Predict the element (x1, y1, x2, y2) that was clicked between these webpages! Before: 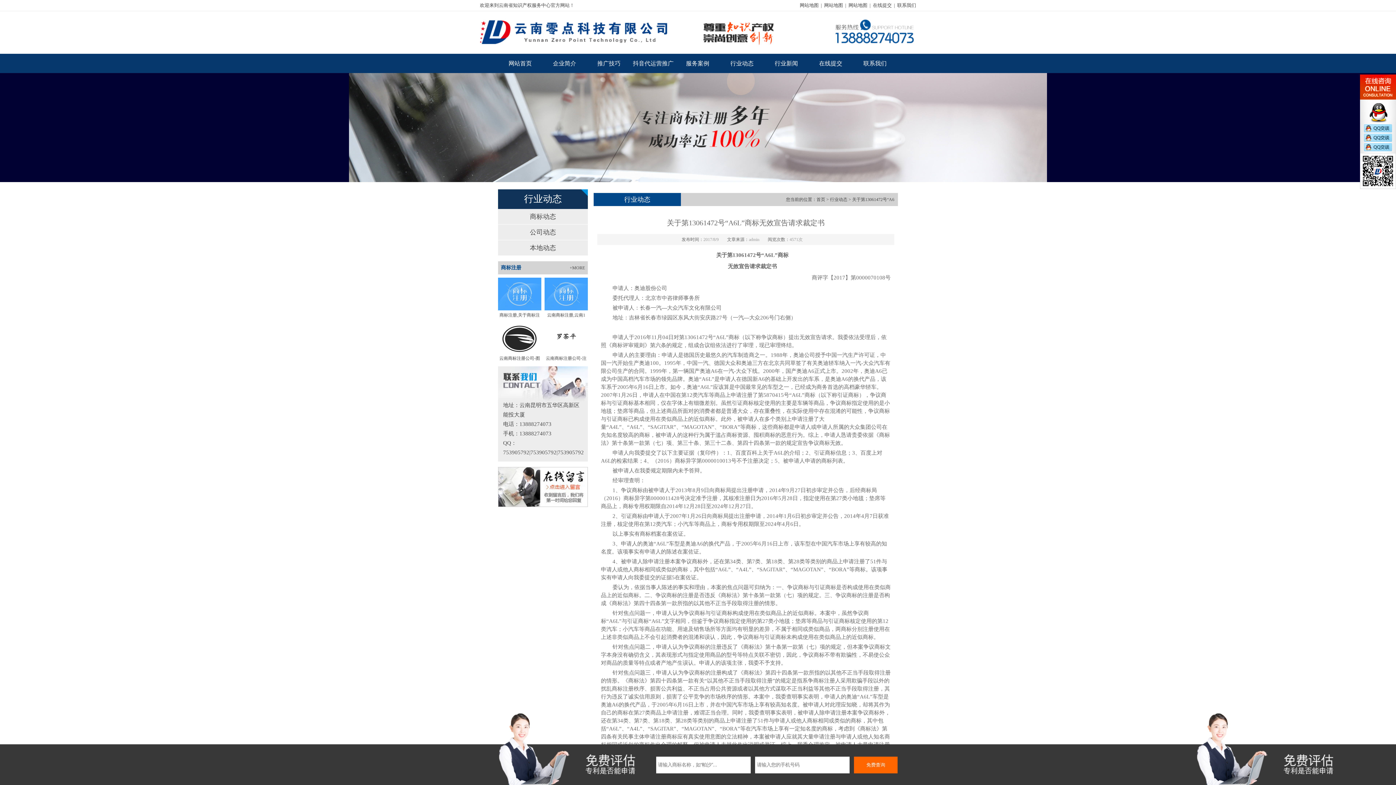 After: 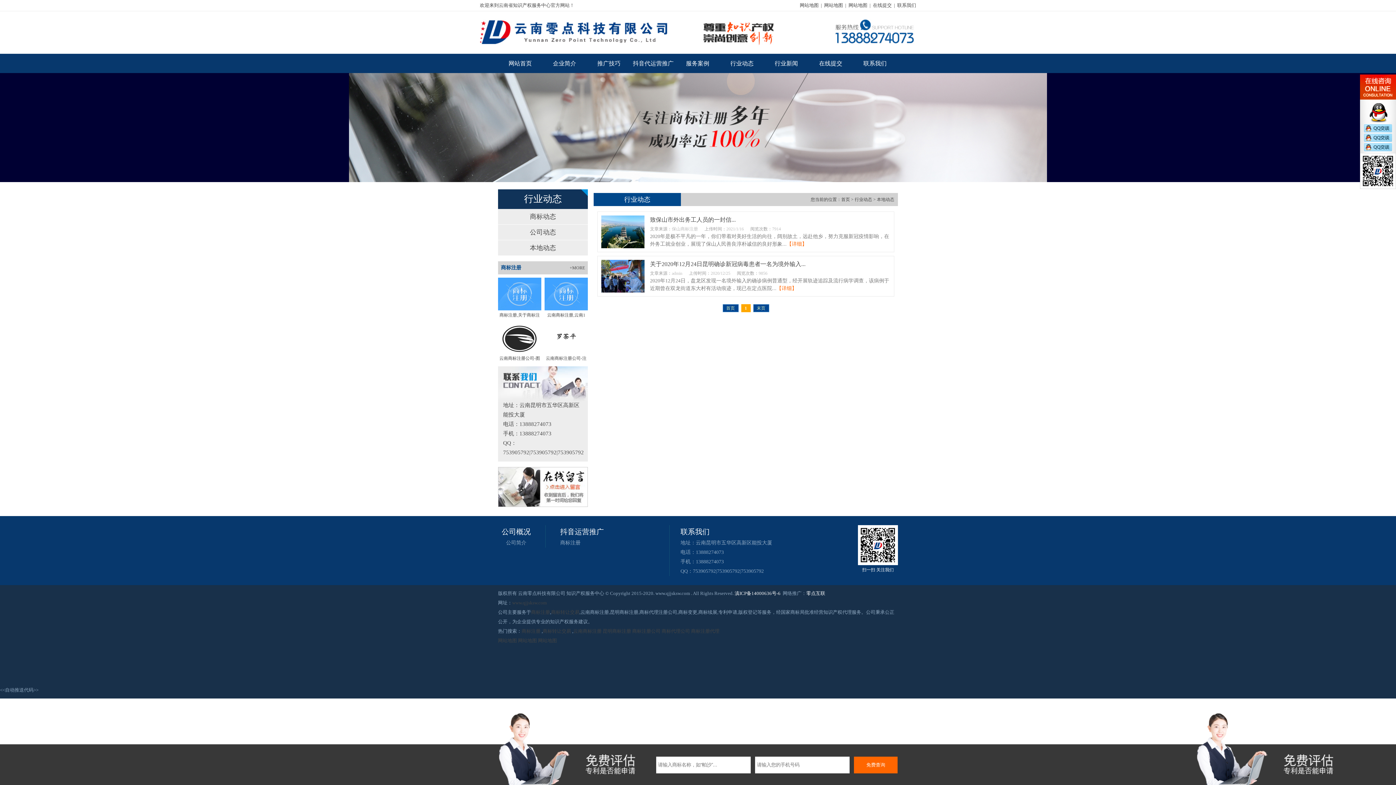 Action: bbox: (498, 240, 588, 255) label: 本地动态